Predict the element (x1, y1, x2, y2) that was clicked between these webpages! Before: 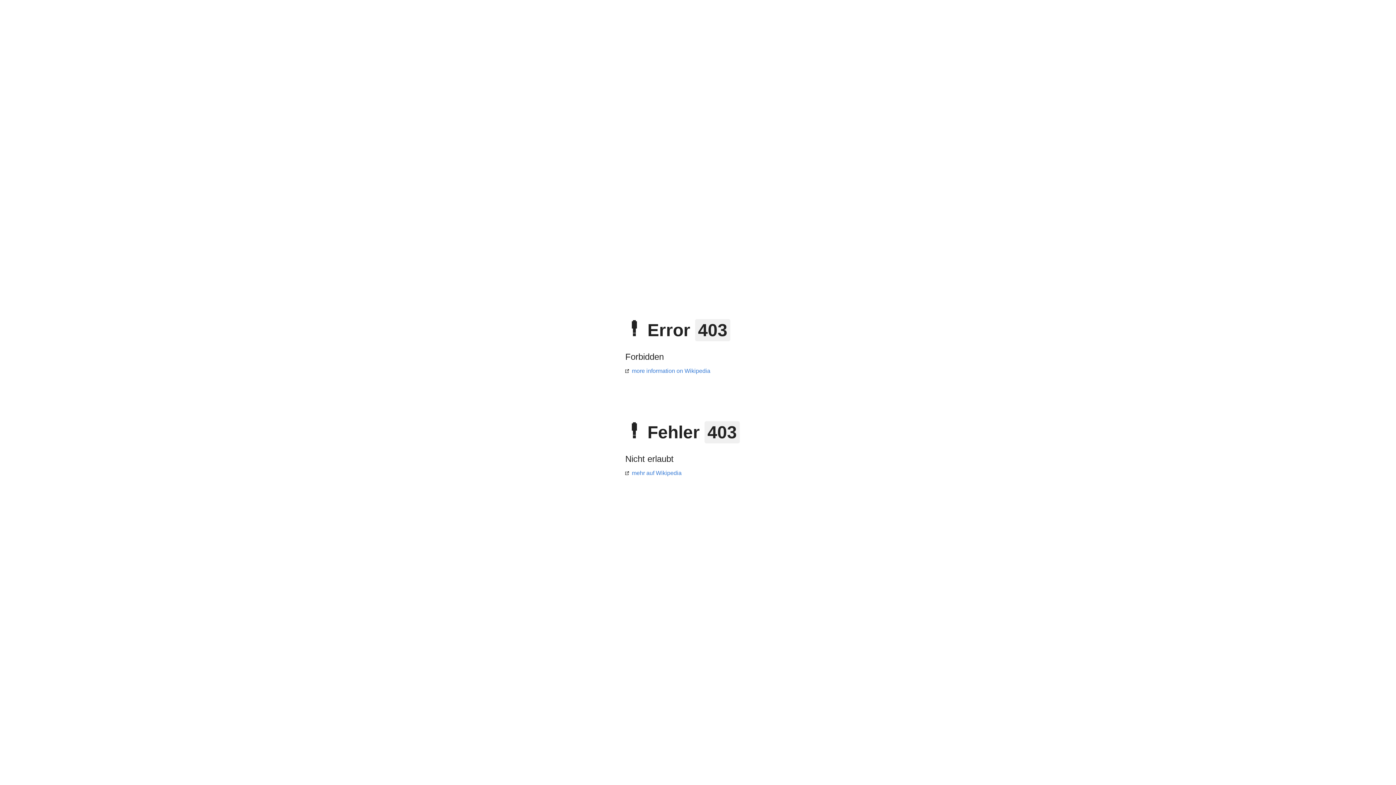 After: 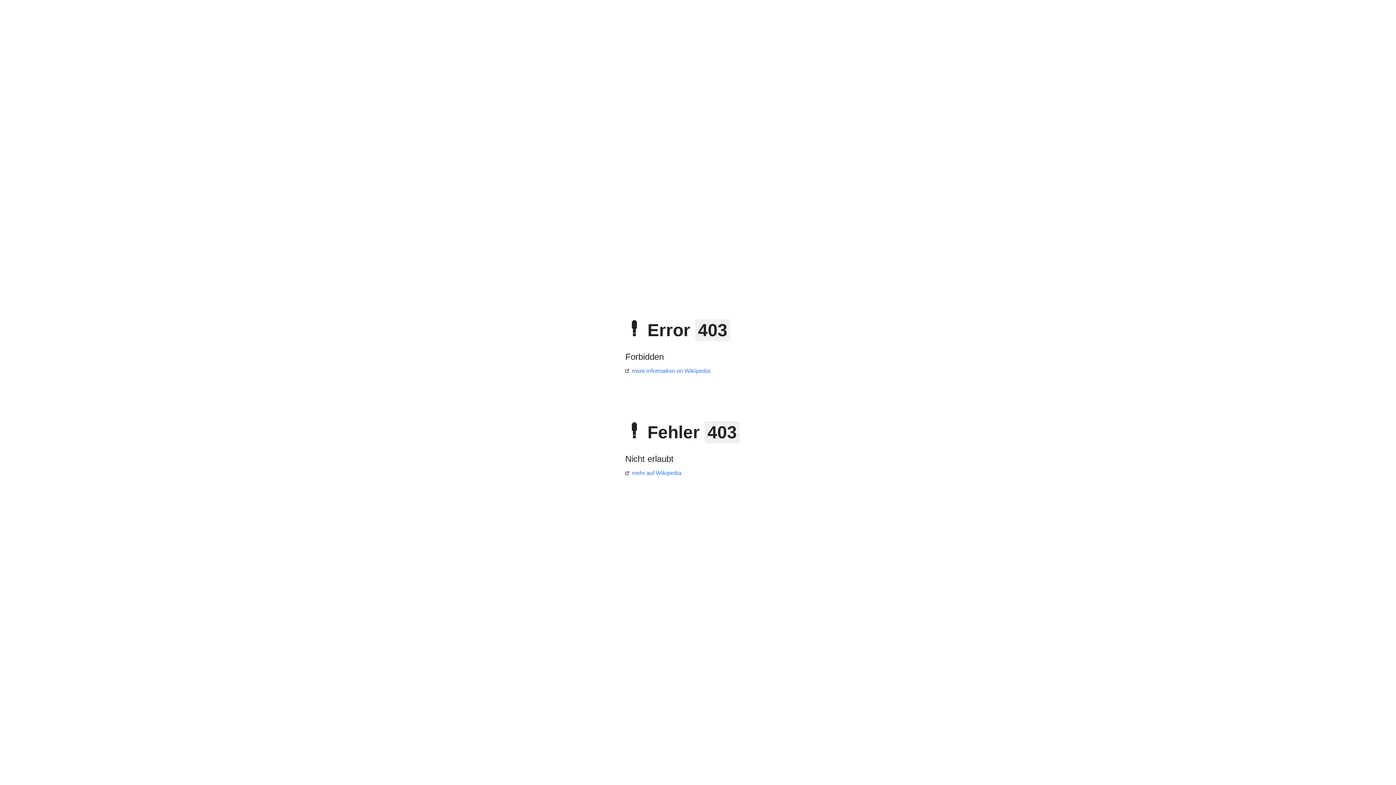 Action: bbox: (625, 470, 681, 476) label: mehr auf Wikipedia